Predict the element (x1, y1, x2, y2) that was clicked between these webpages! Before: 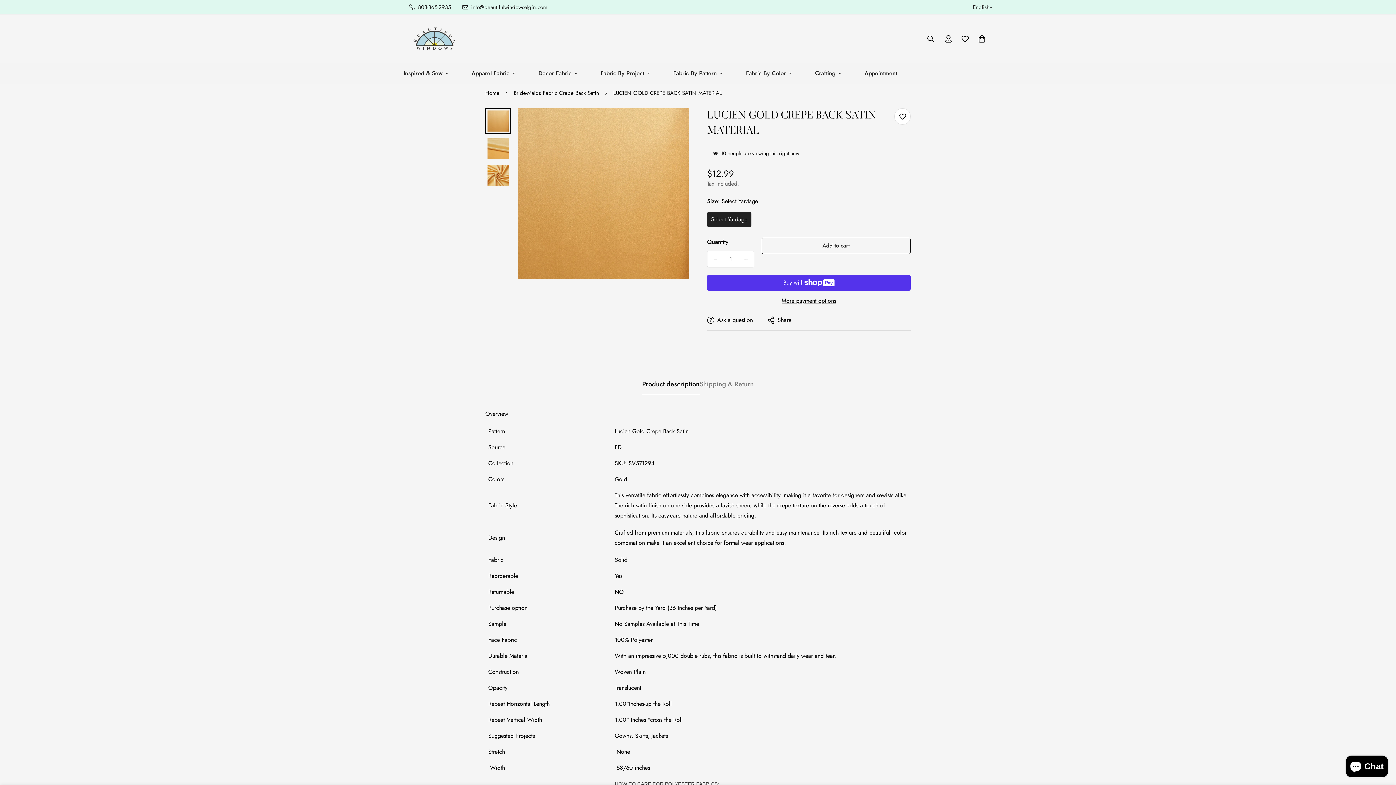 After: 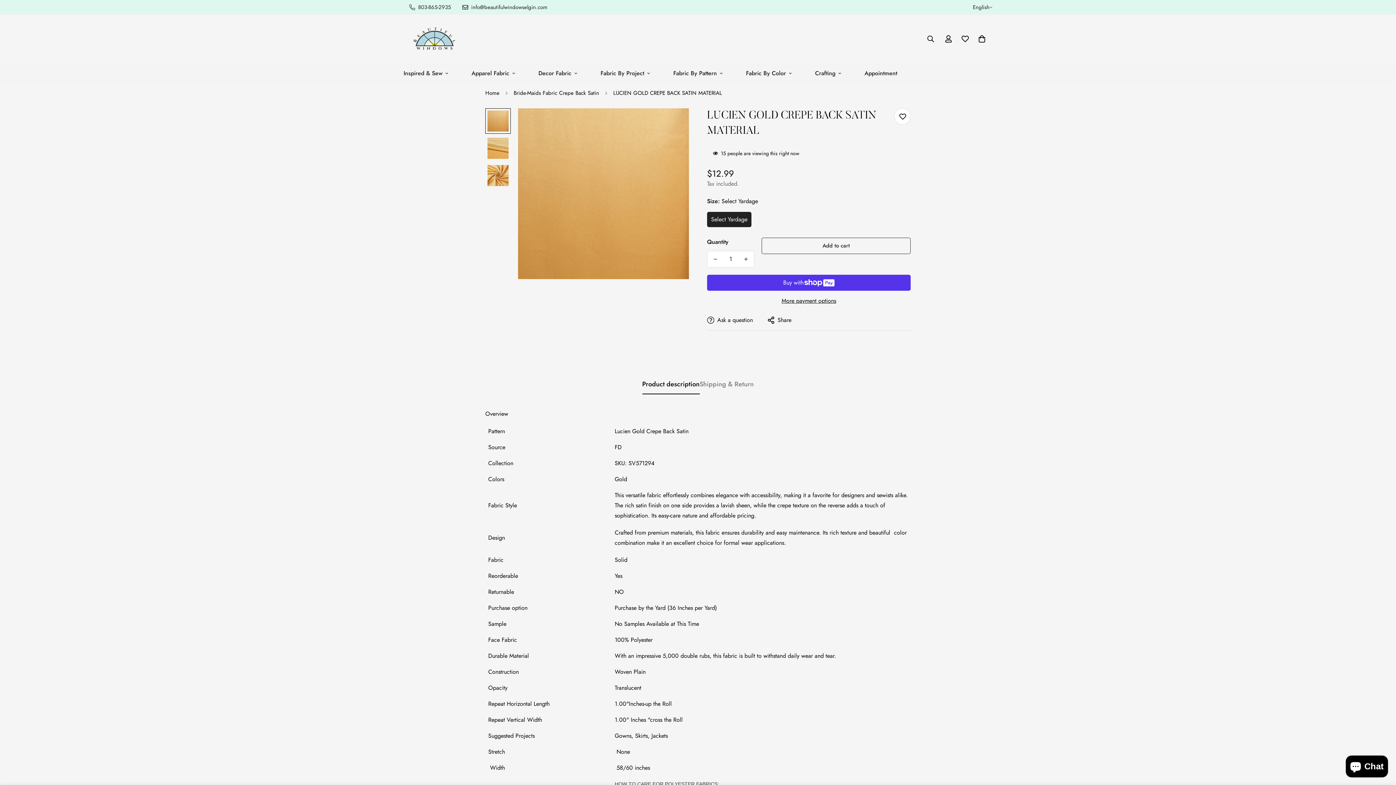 Action: label: 803-865-2935 bbox: (403, 3, 456, 11)